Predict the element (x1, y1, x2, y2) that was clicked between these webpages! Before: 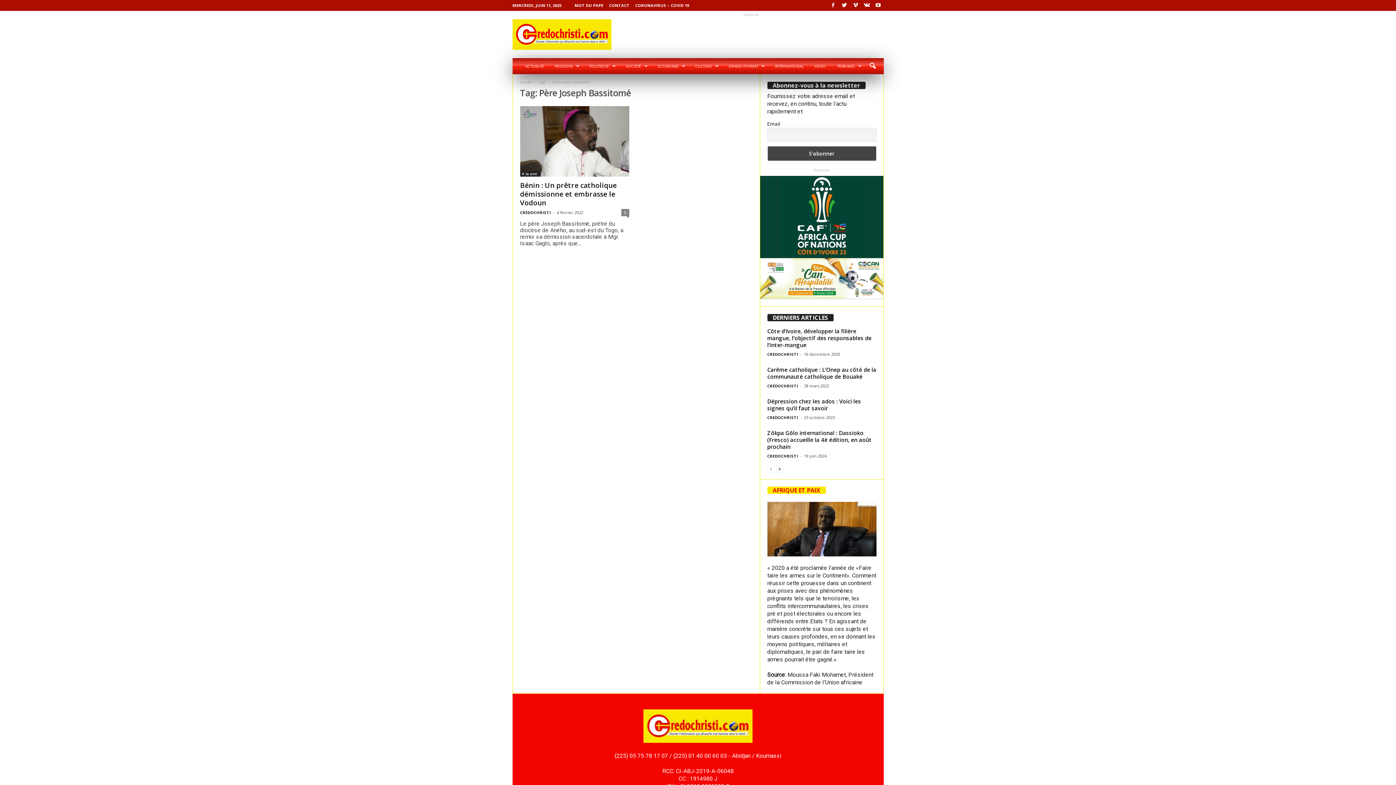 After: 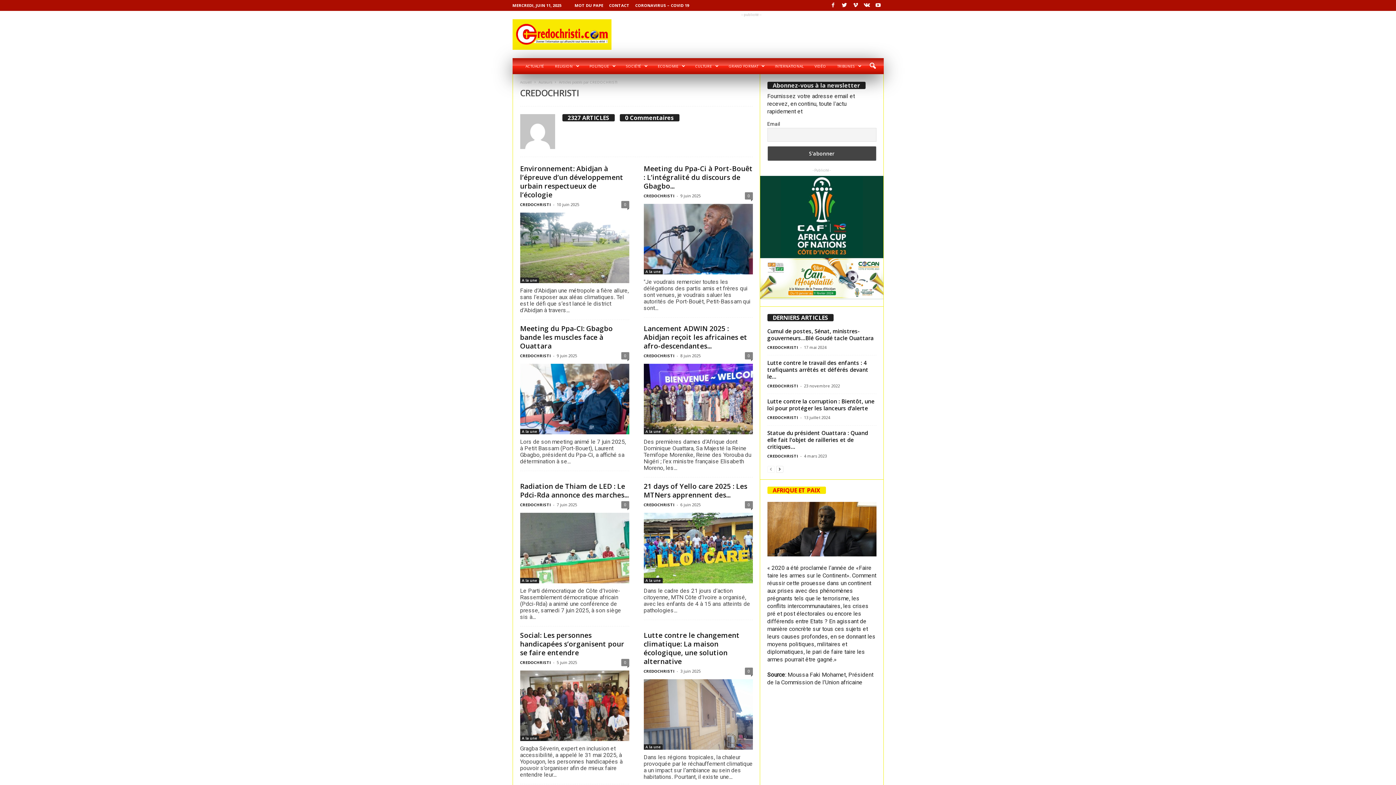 Action: label: CREDOCHRISTI bbox: (767, 351, 798, 356)